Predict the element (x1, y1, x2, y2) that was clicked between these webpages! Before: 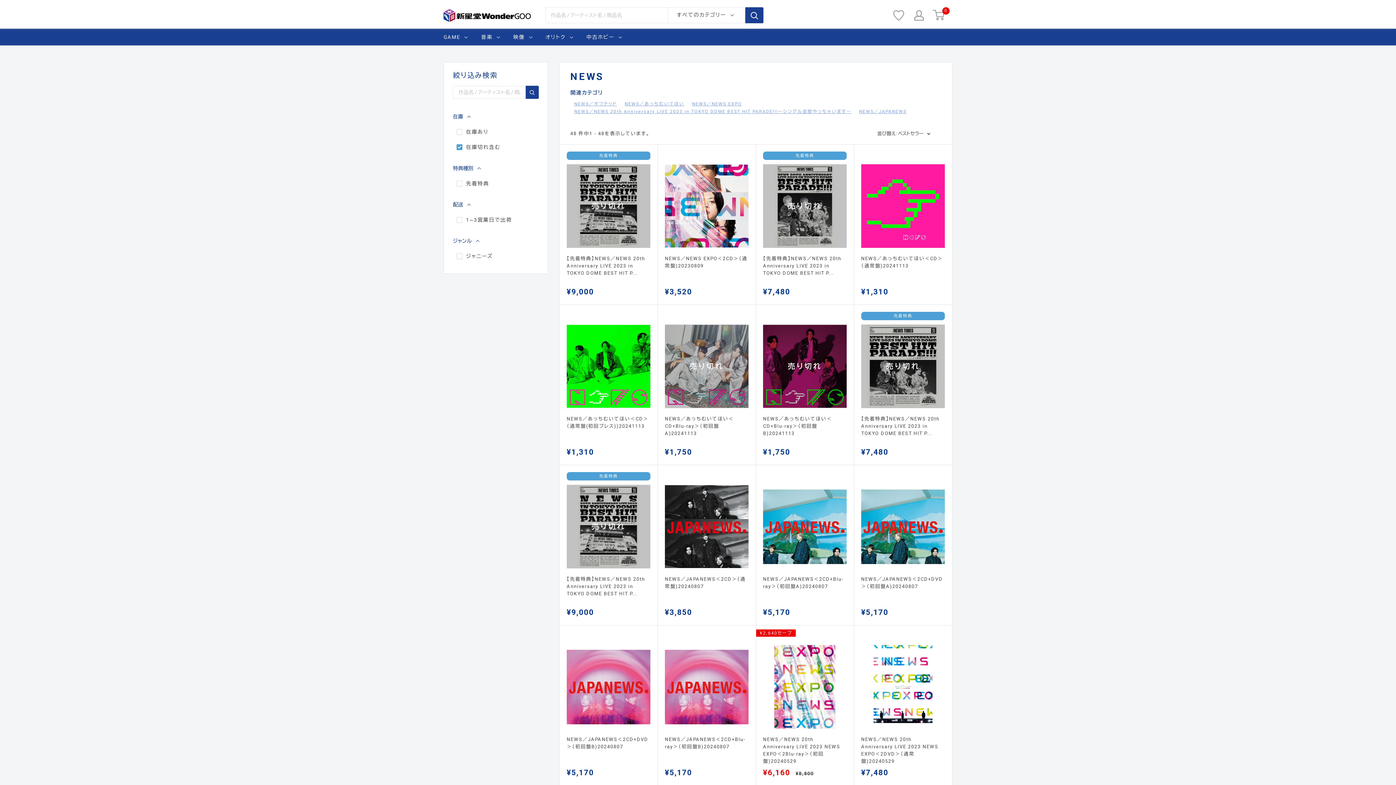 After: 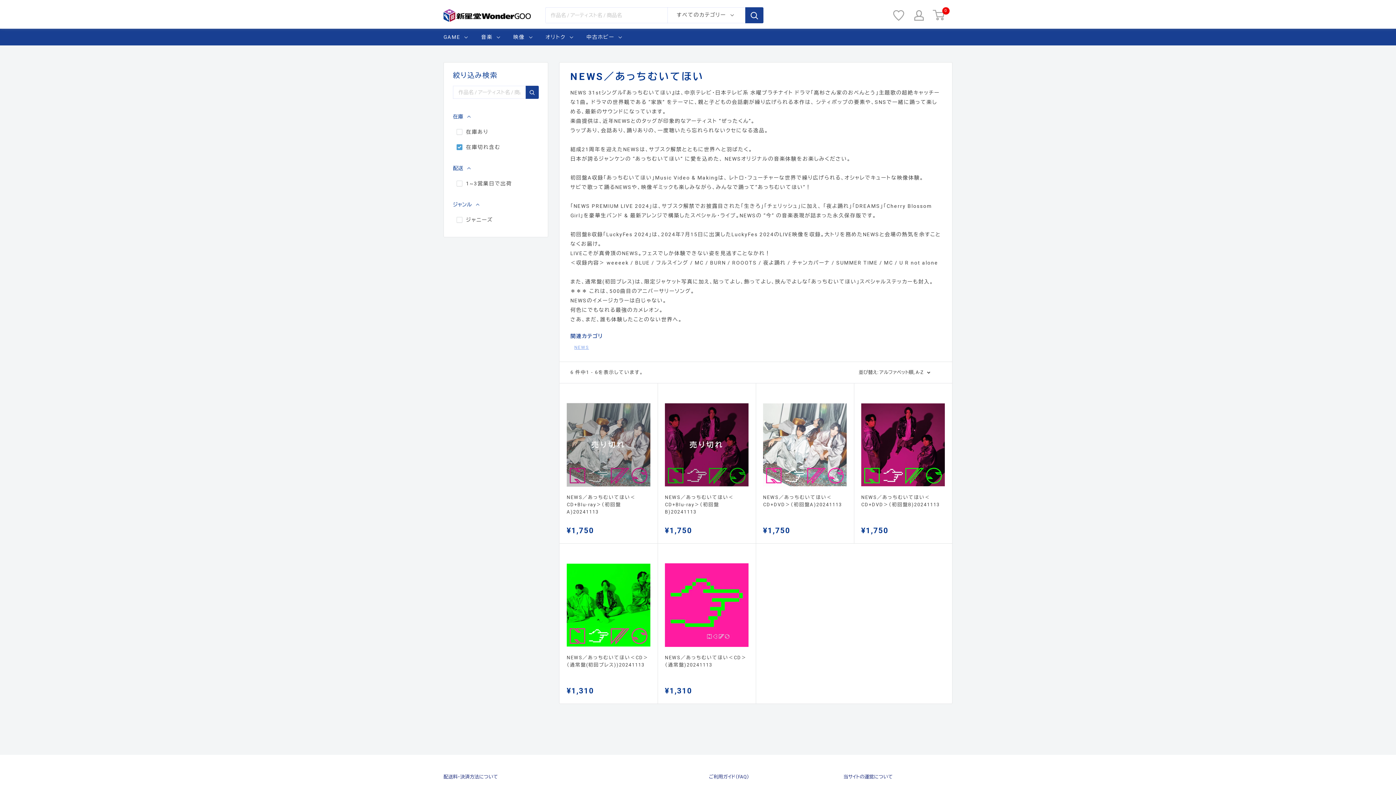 Action: label: NEWS／あっちむいてほい bbox: (621, 100, 687, 107)